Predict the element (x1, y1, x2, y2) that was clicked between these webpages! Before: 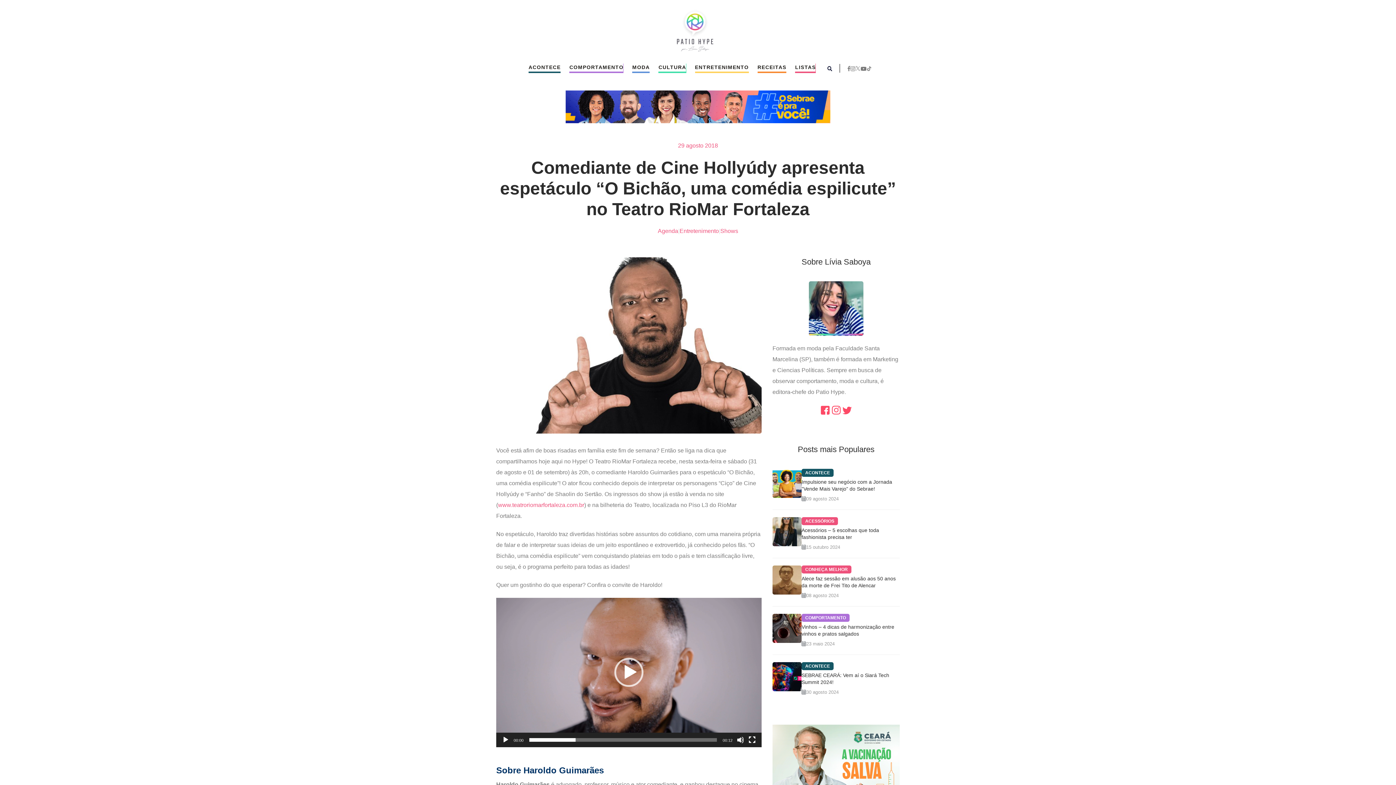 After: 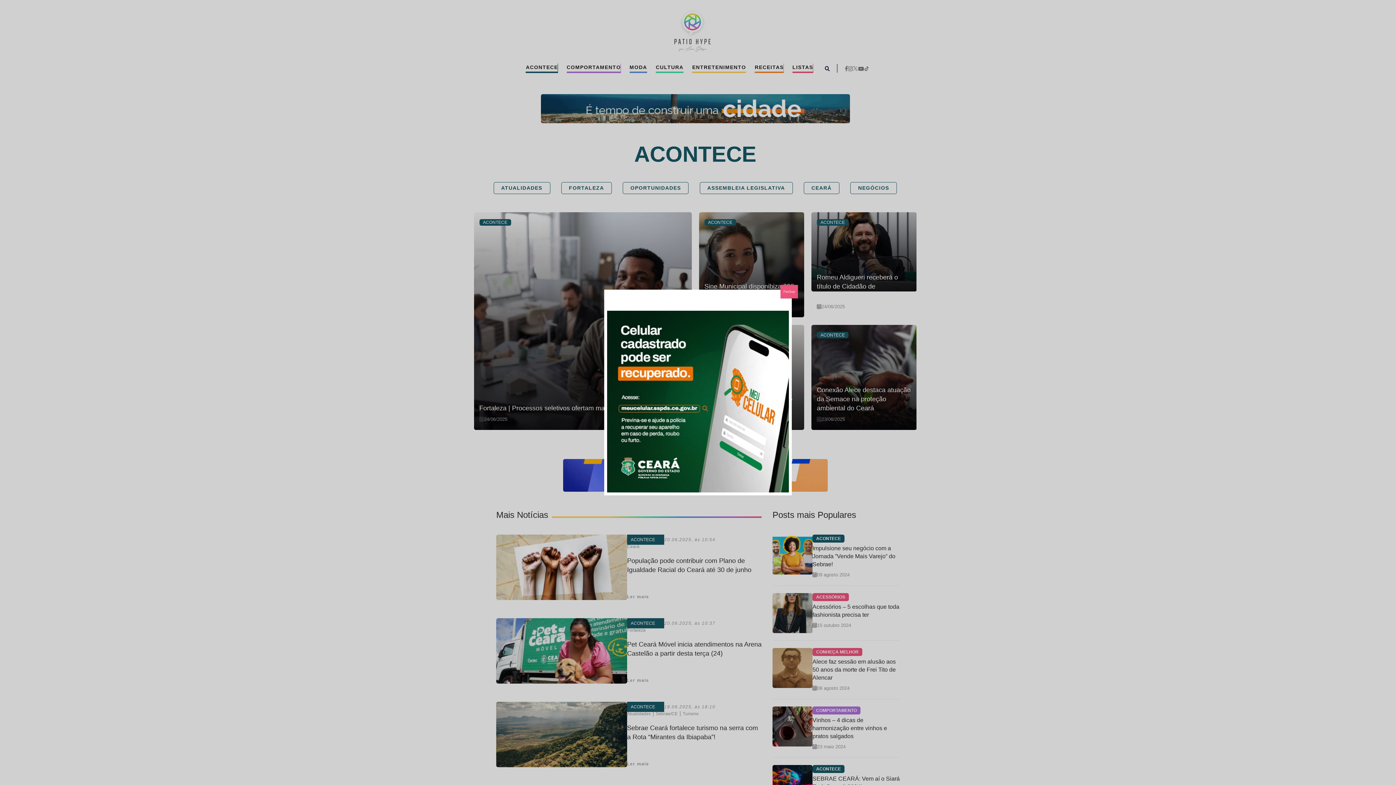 Action: bbox: (528, 63, 560, 73) label: ACONTECE